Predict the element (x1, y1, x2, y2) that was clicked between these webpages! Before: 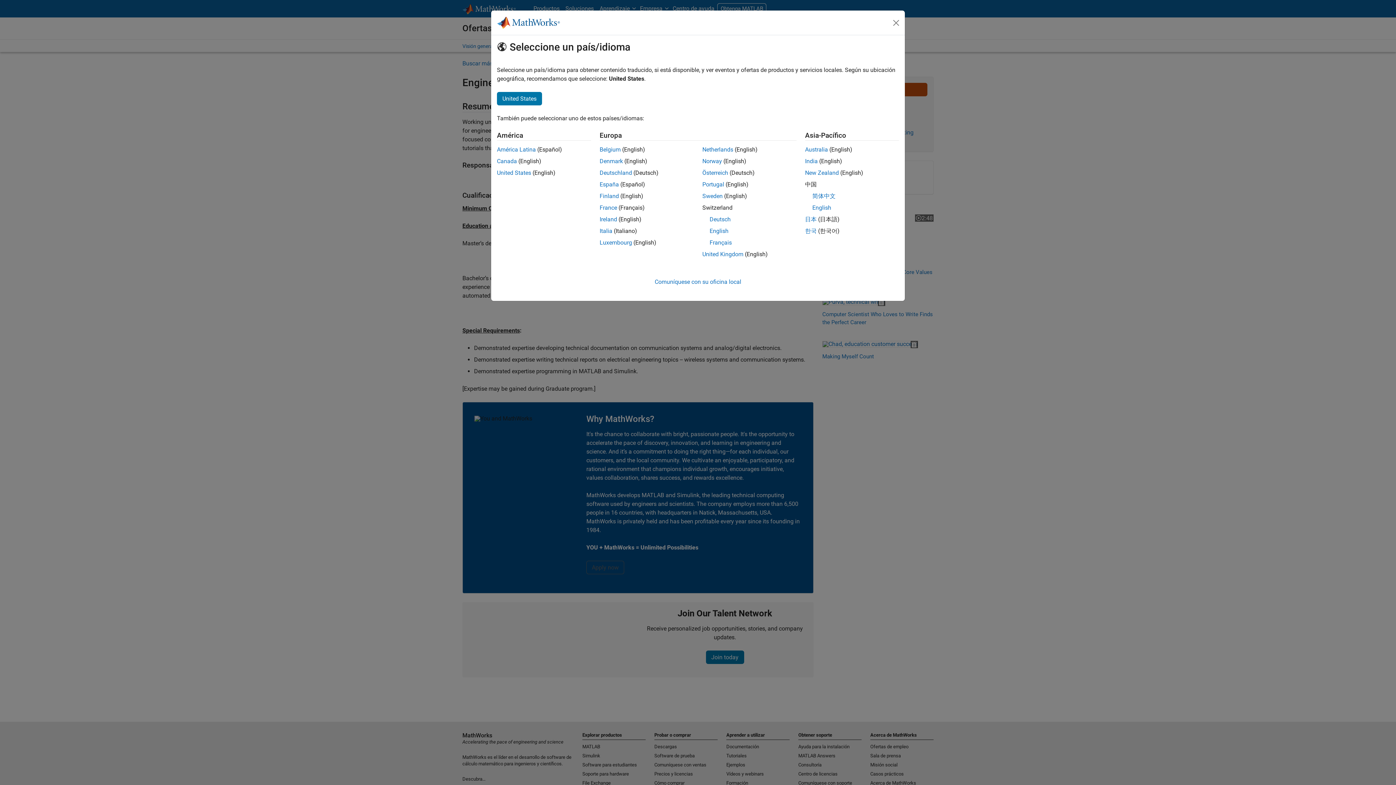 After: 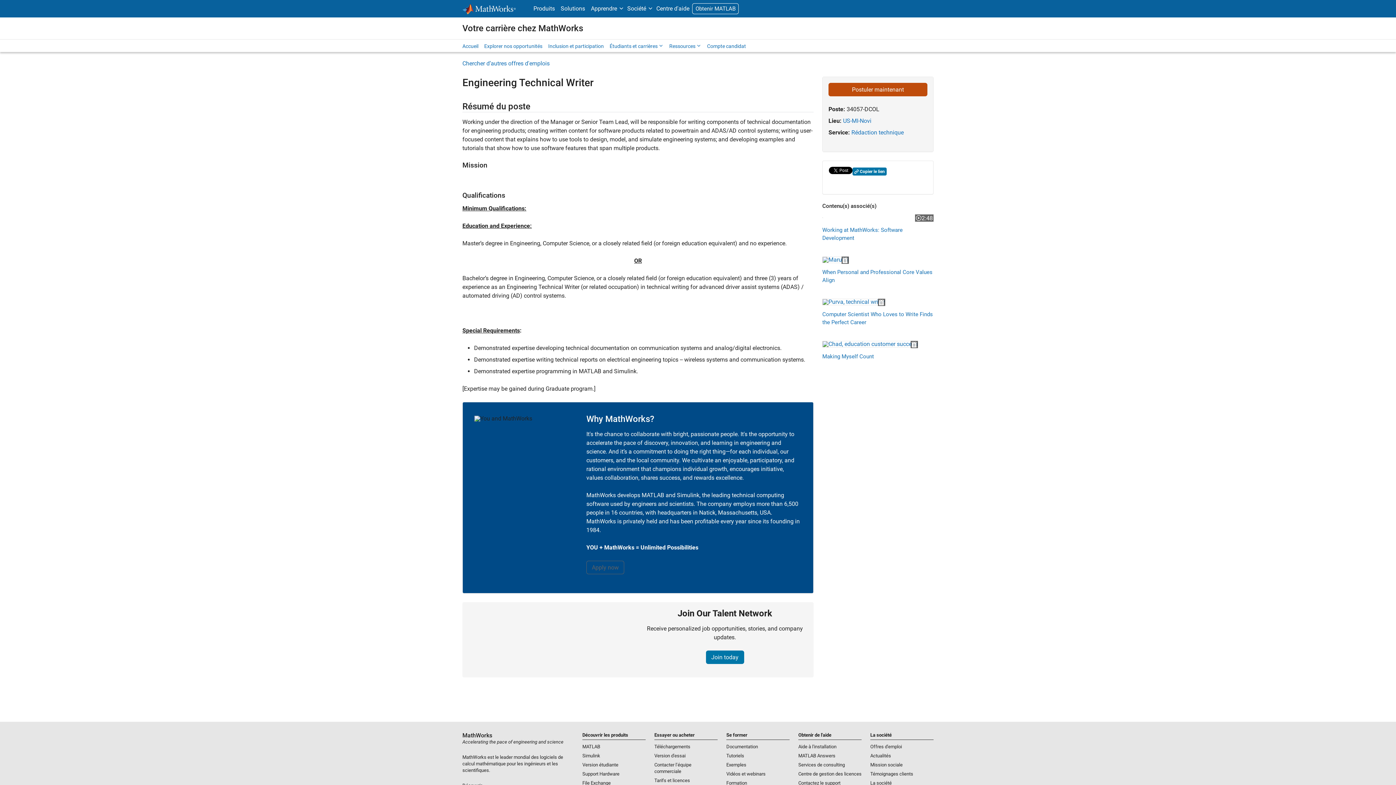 Action: bbox: (709, 239, 732, 246) label: Français